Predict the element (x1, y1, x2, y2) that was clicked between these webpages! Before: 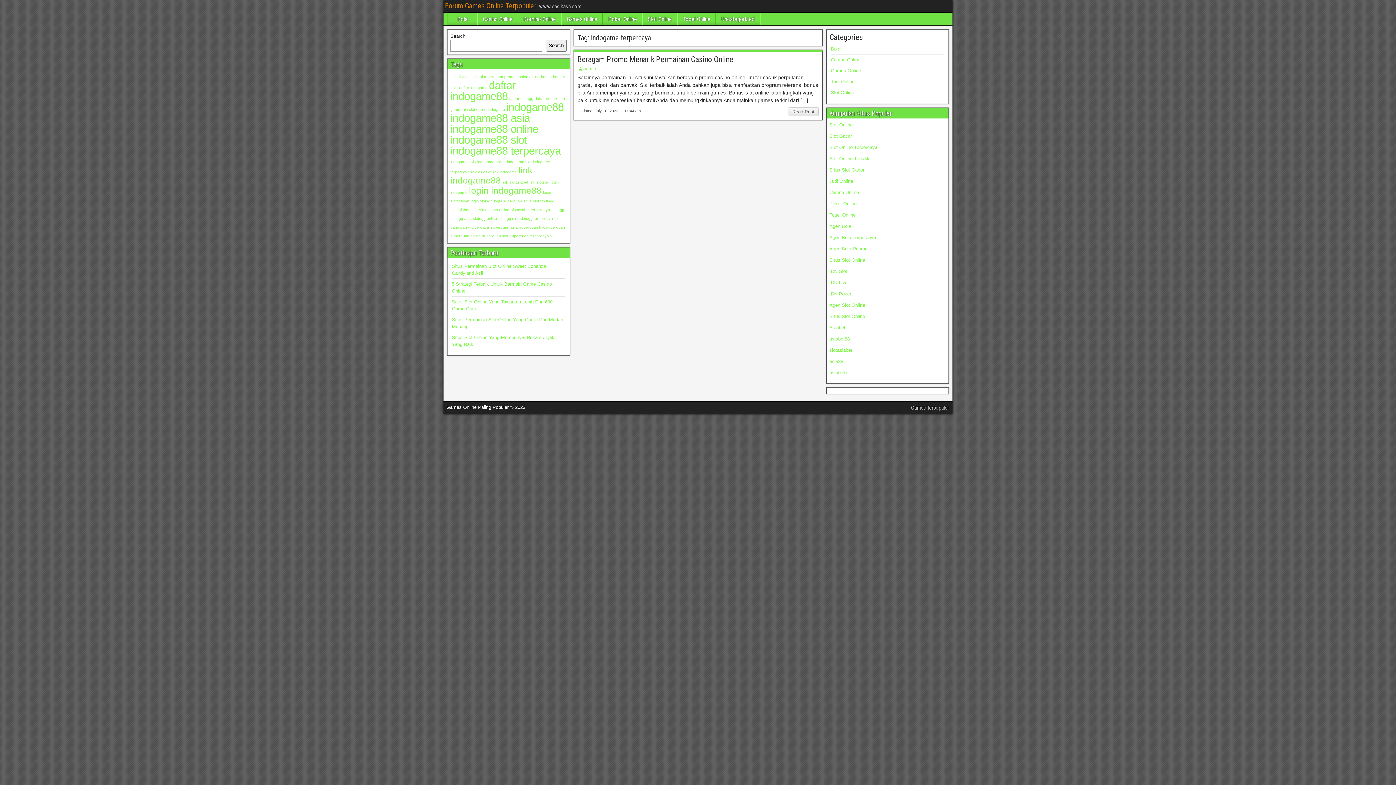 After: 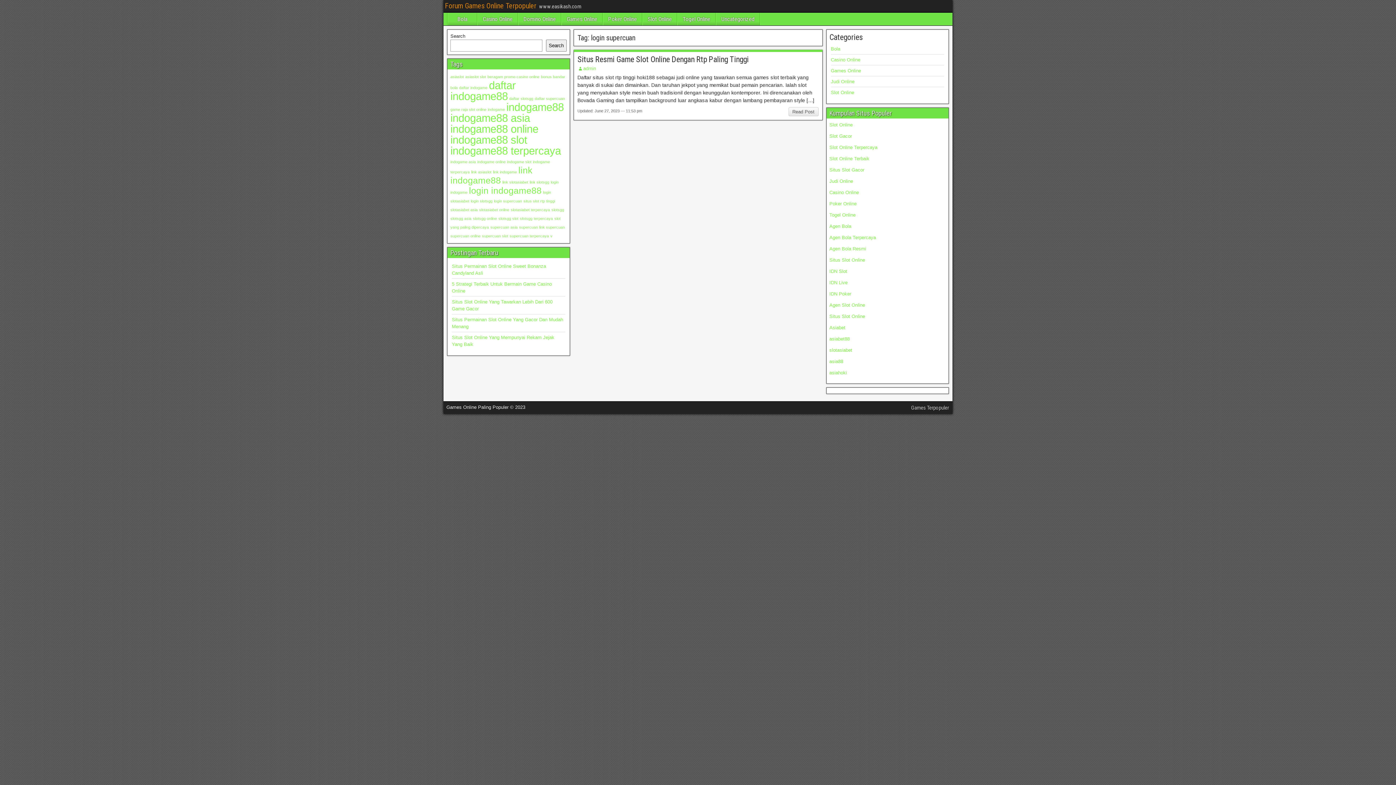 Action: bbox: (494, 198, 522, 203) label: login supercuan (1 item)